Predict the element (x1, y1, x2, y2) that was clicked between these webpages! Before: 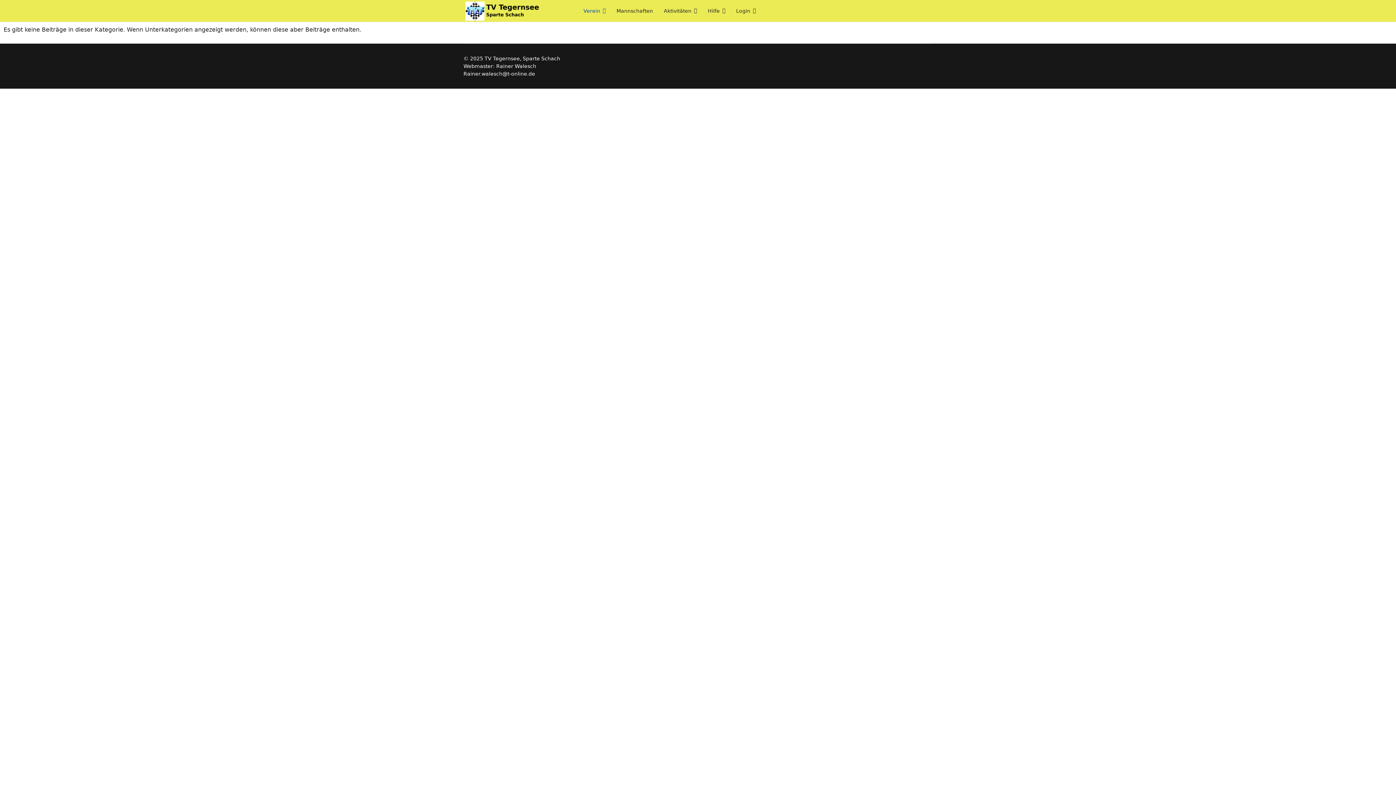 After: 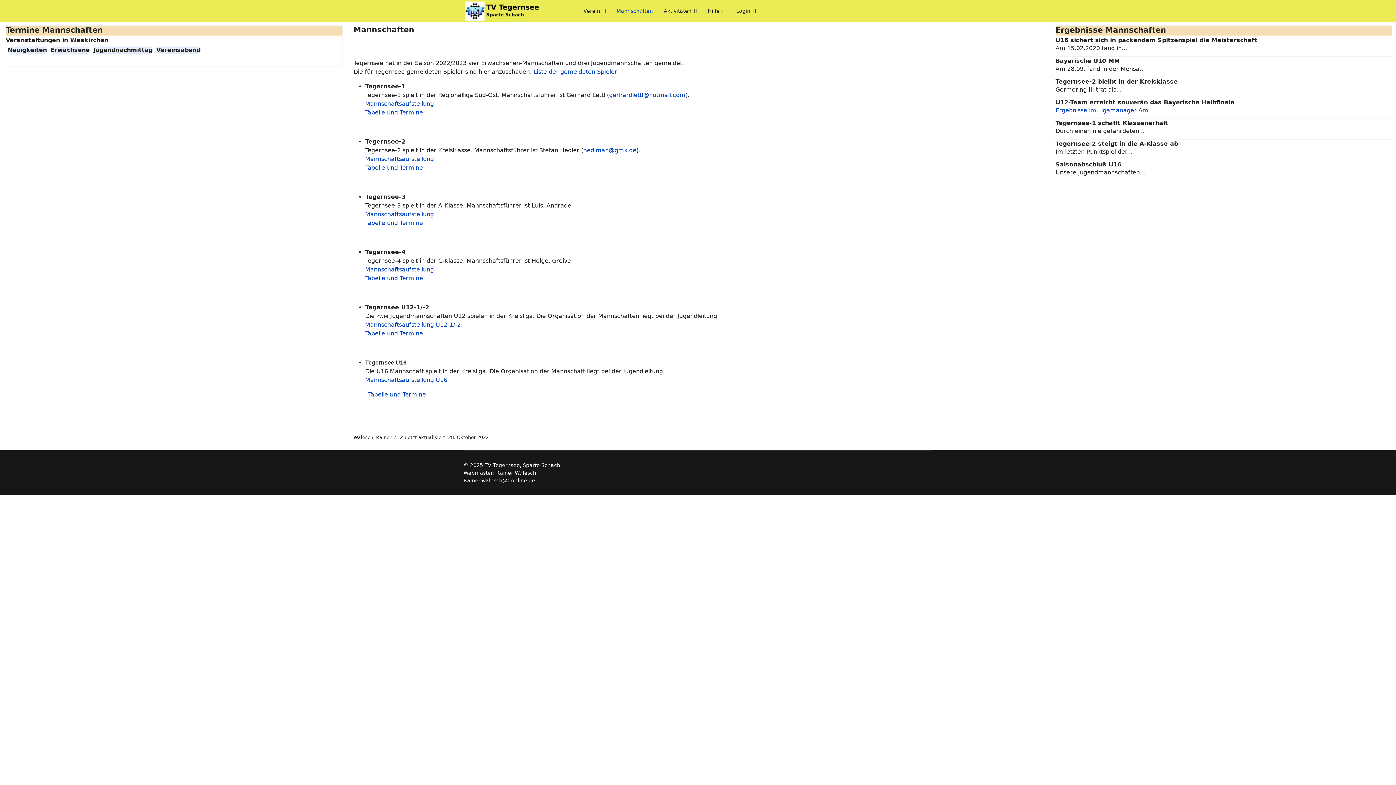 Action: label: Mannschaften bbox: (611, 0, 658, 21)